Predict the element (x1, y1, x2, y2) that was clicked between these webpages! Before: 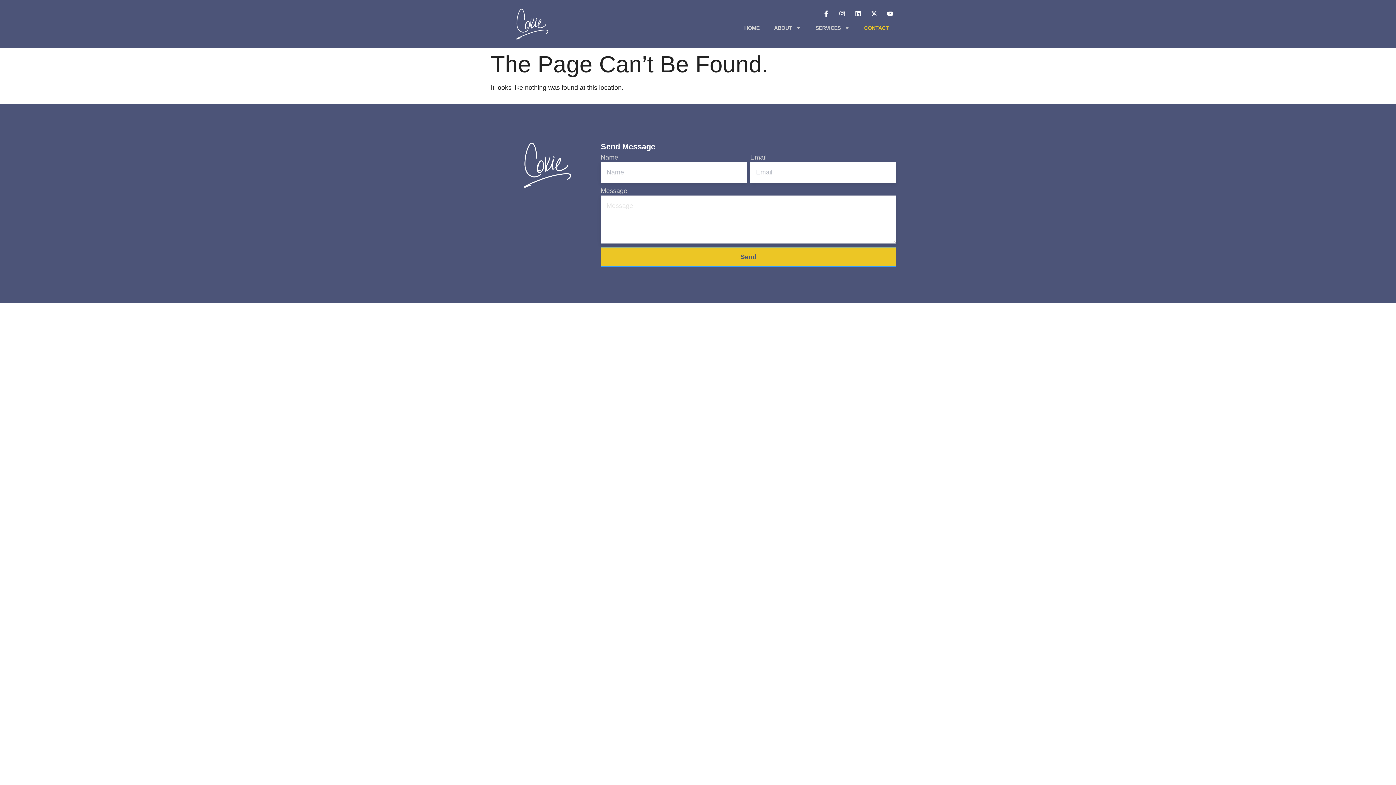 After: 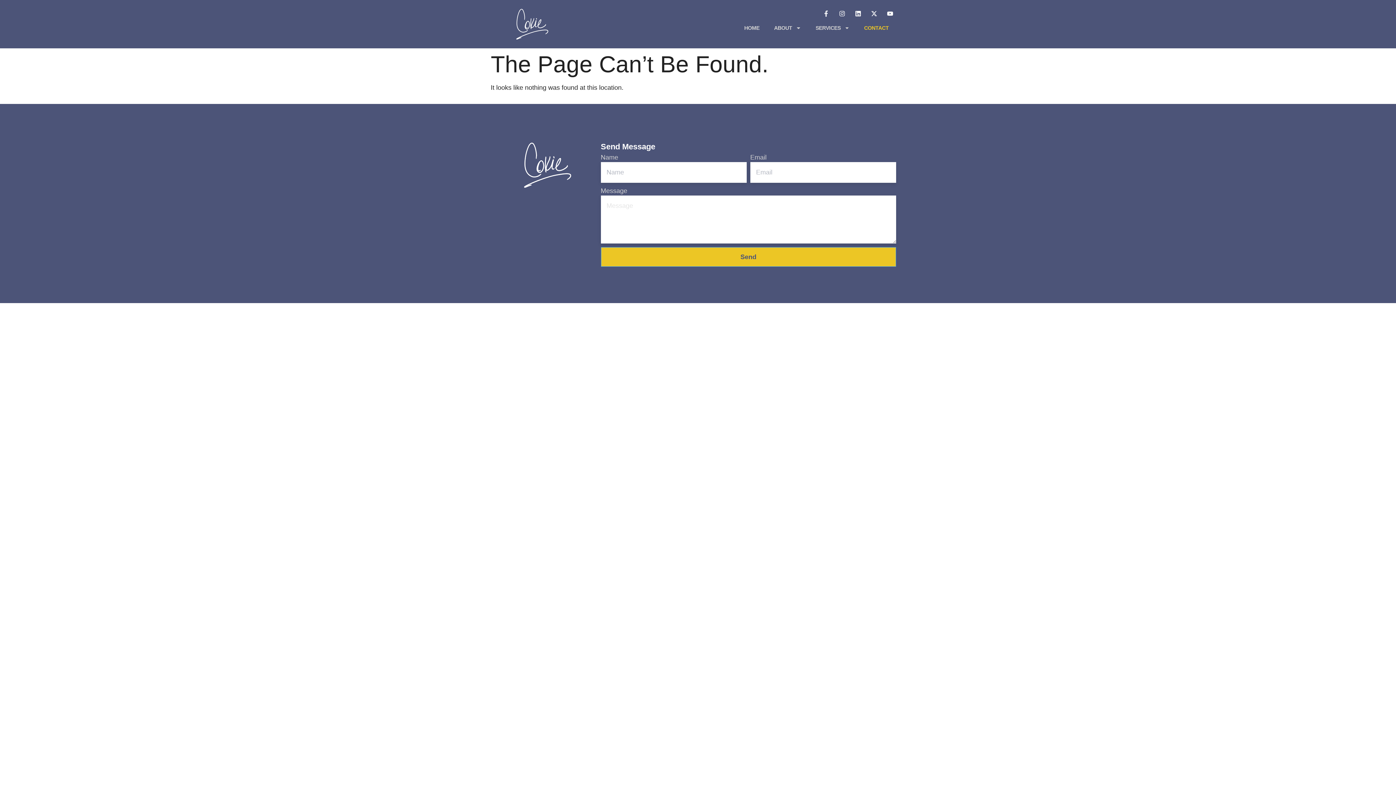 Action: label: Facebook-f bbox: (820, 7, 832, 19)